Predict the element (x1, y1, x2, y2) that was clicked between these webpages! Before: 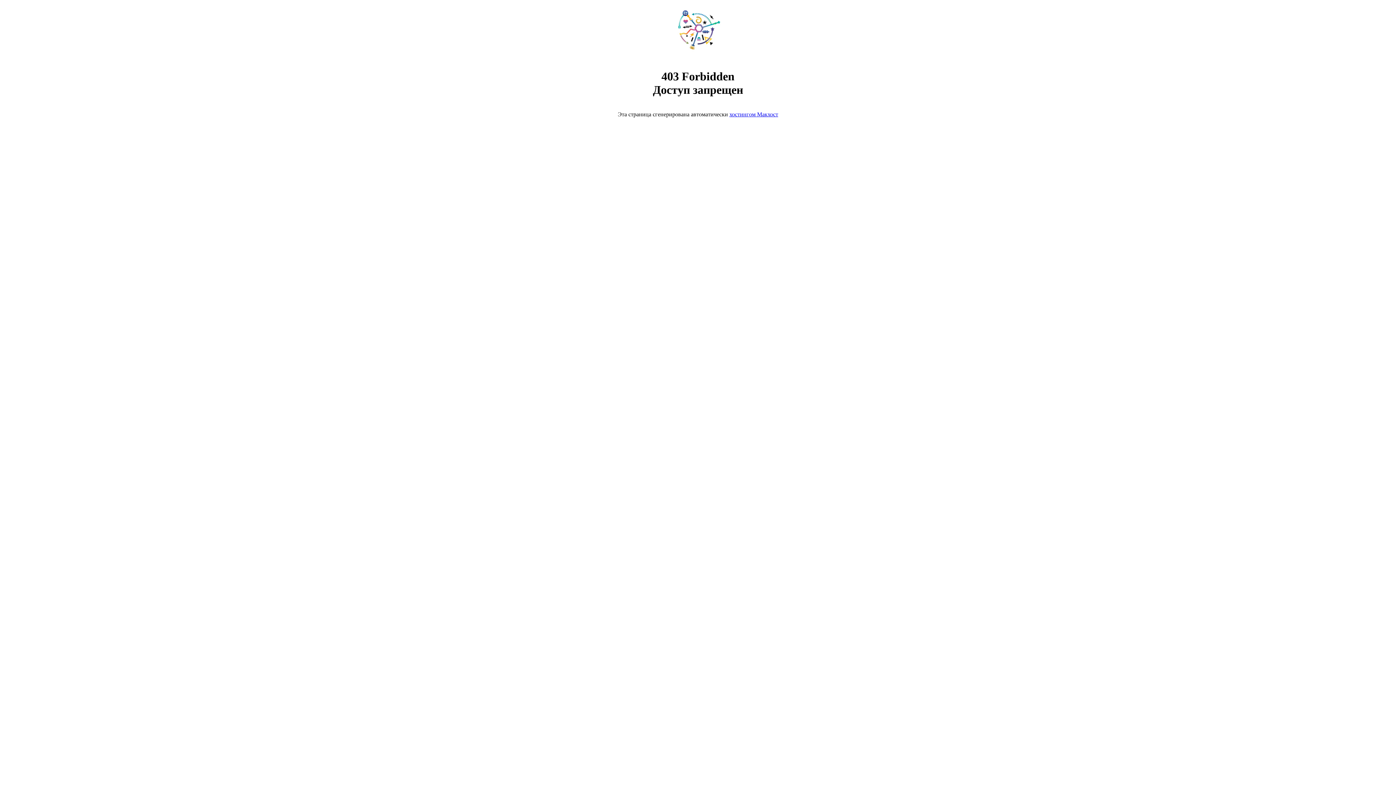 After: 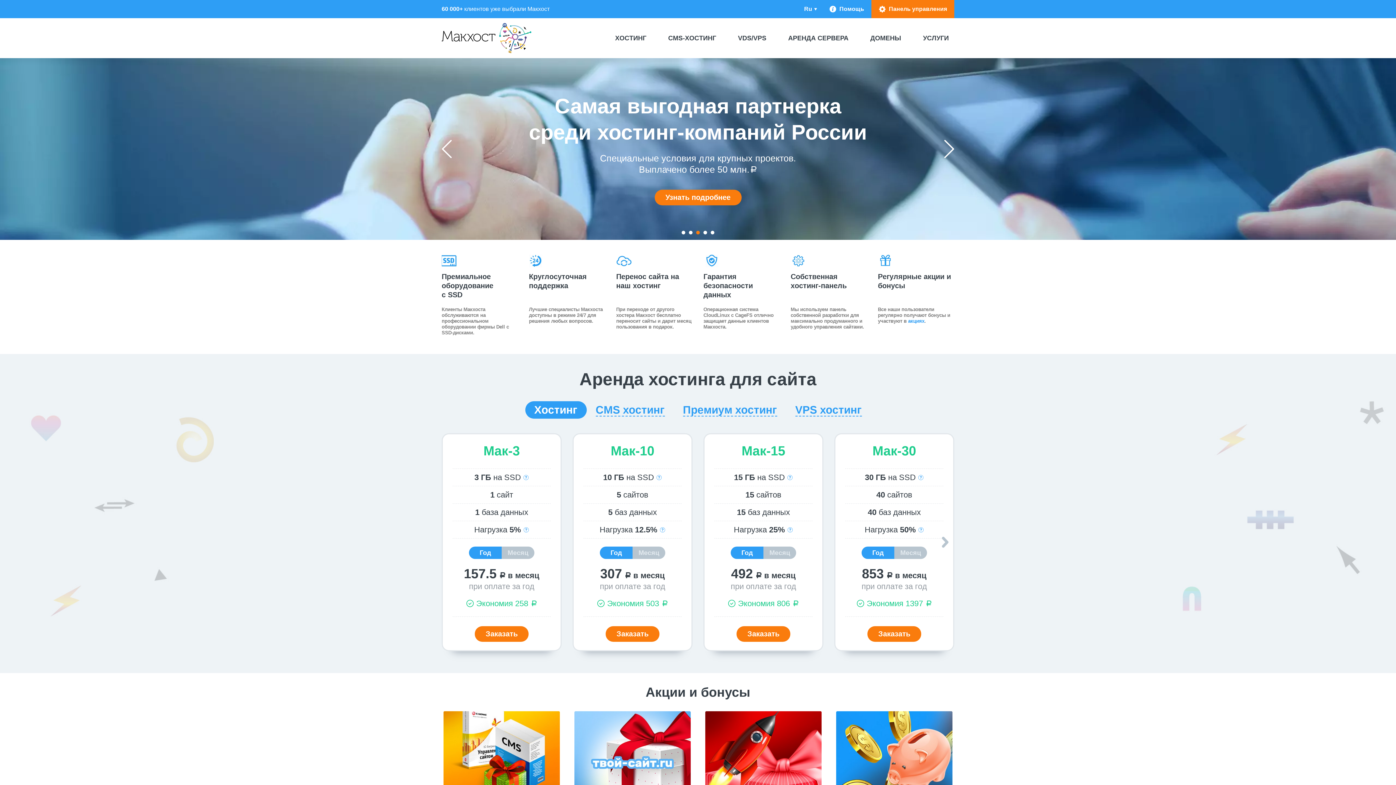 Action: label: хостингом Макхост bbox: (729, 111, 778, 117)